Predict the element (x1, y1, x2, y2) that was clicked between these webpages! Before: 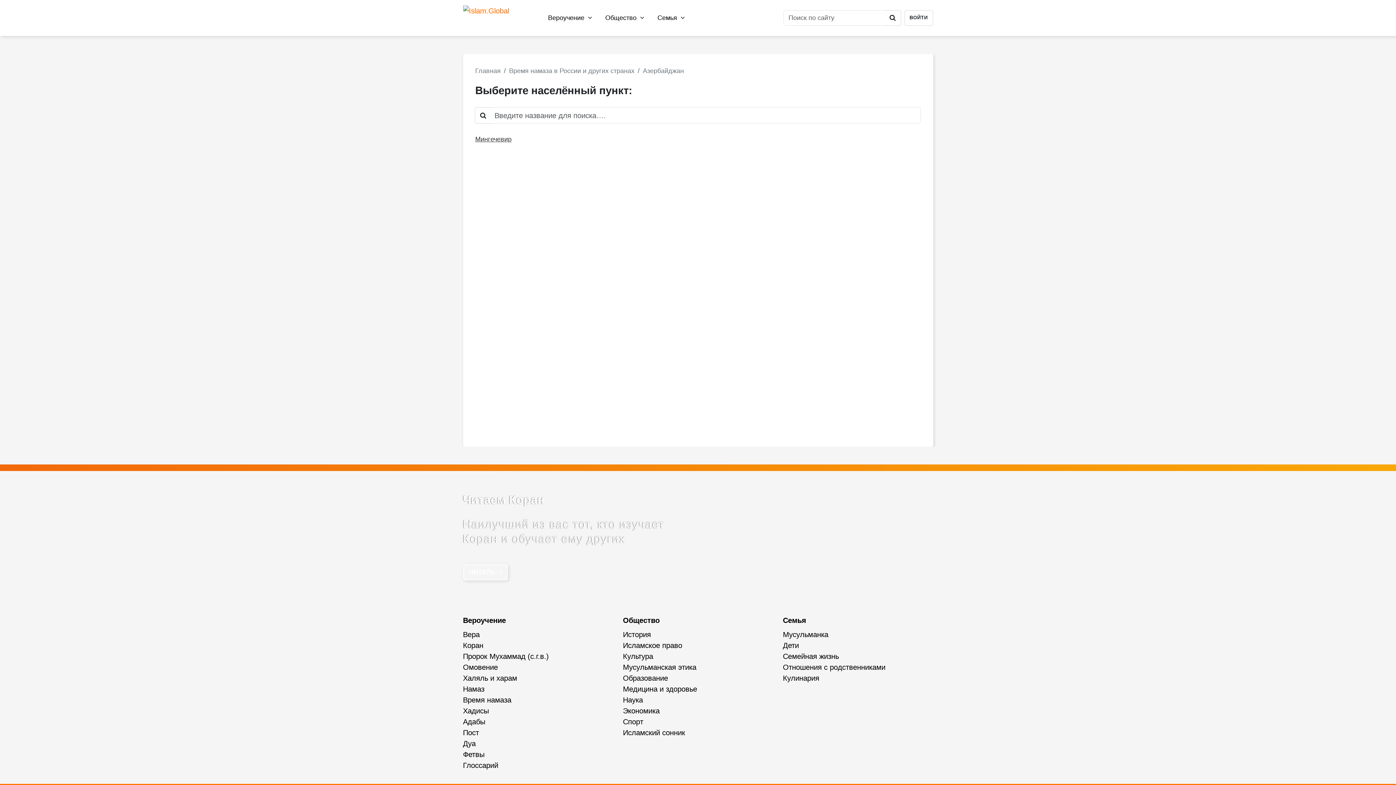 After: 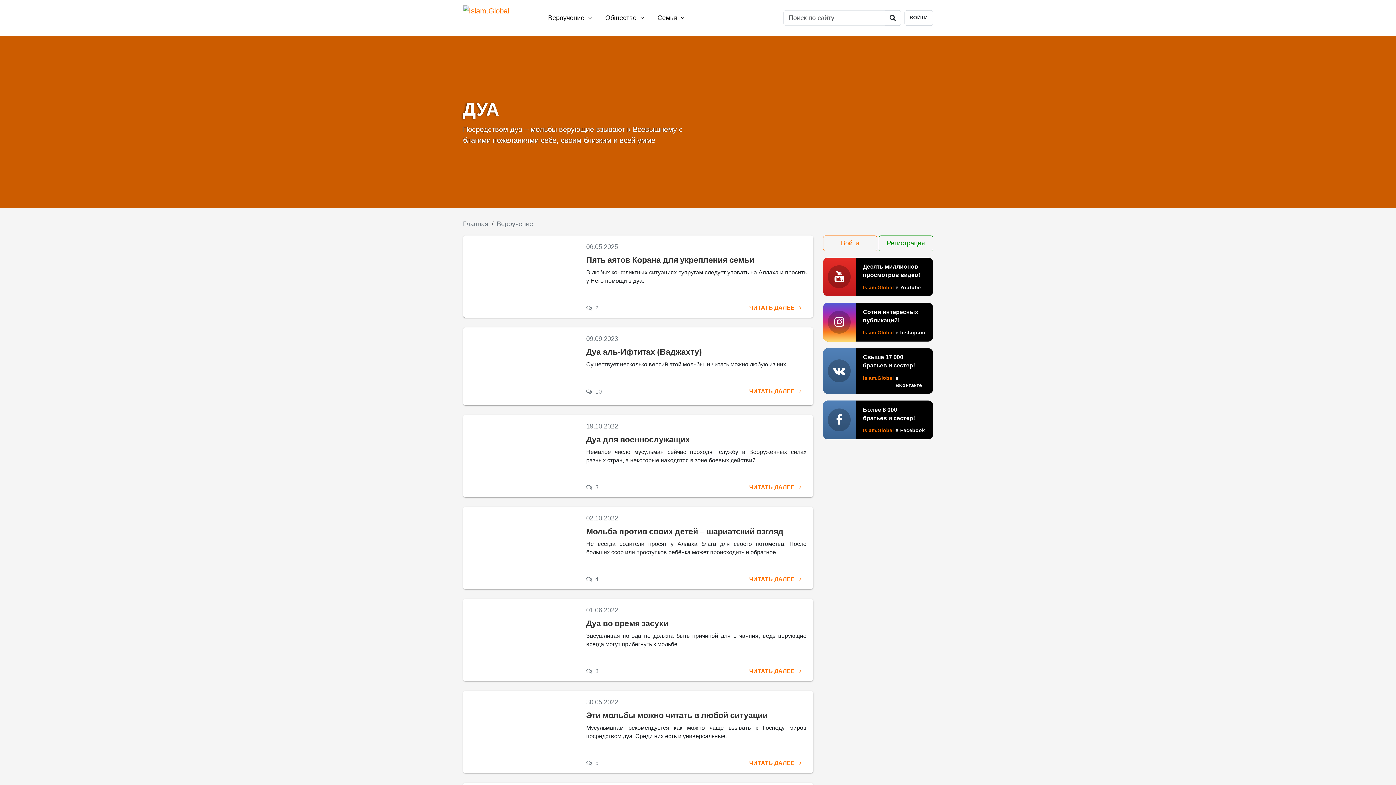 Action: label: Дуа bbox: (463, 740, 475, 748)